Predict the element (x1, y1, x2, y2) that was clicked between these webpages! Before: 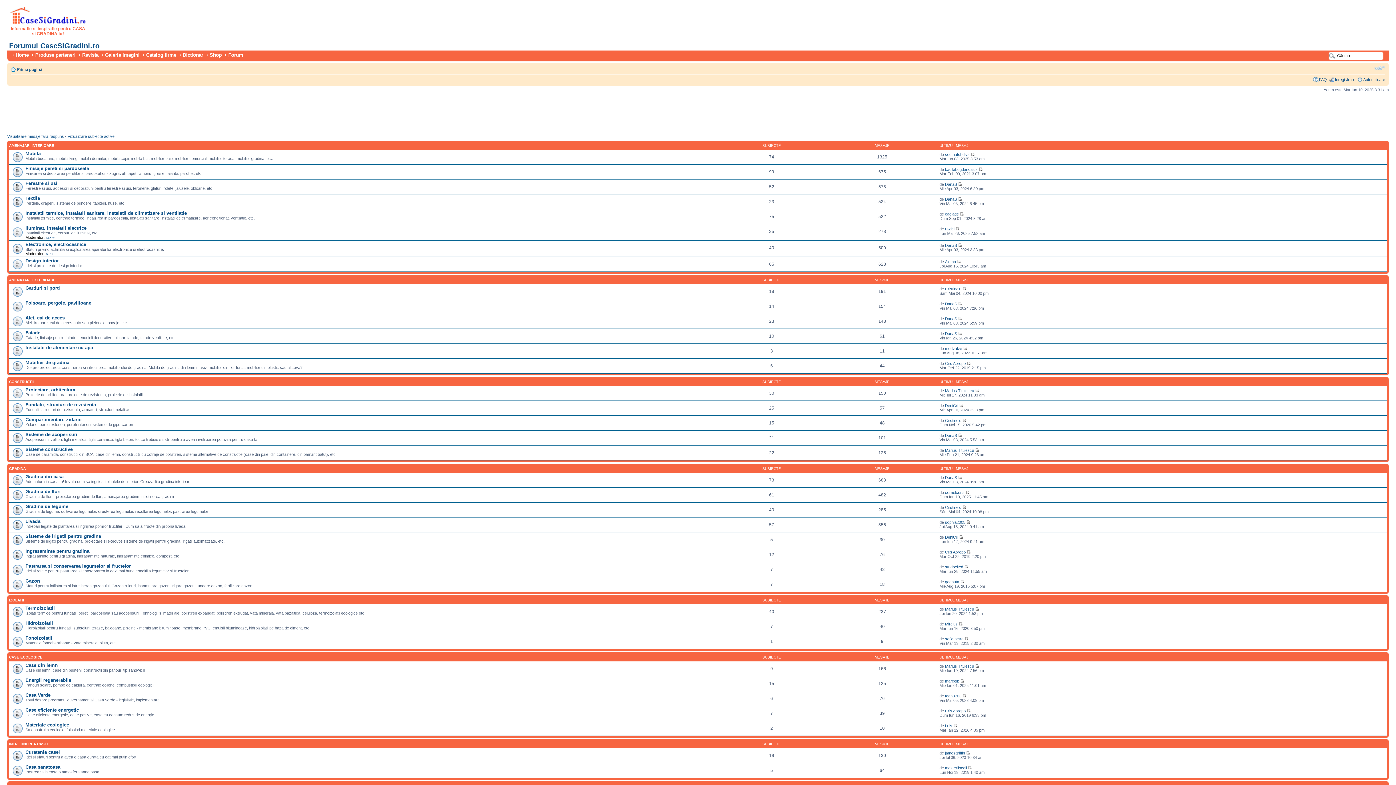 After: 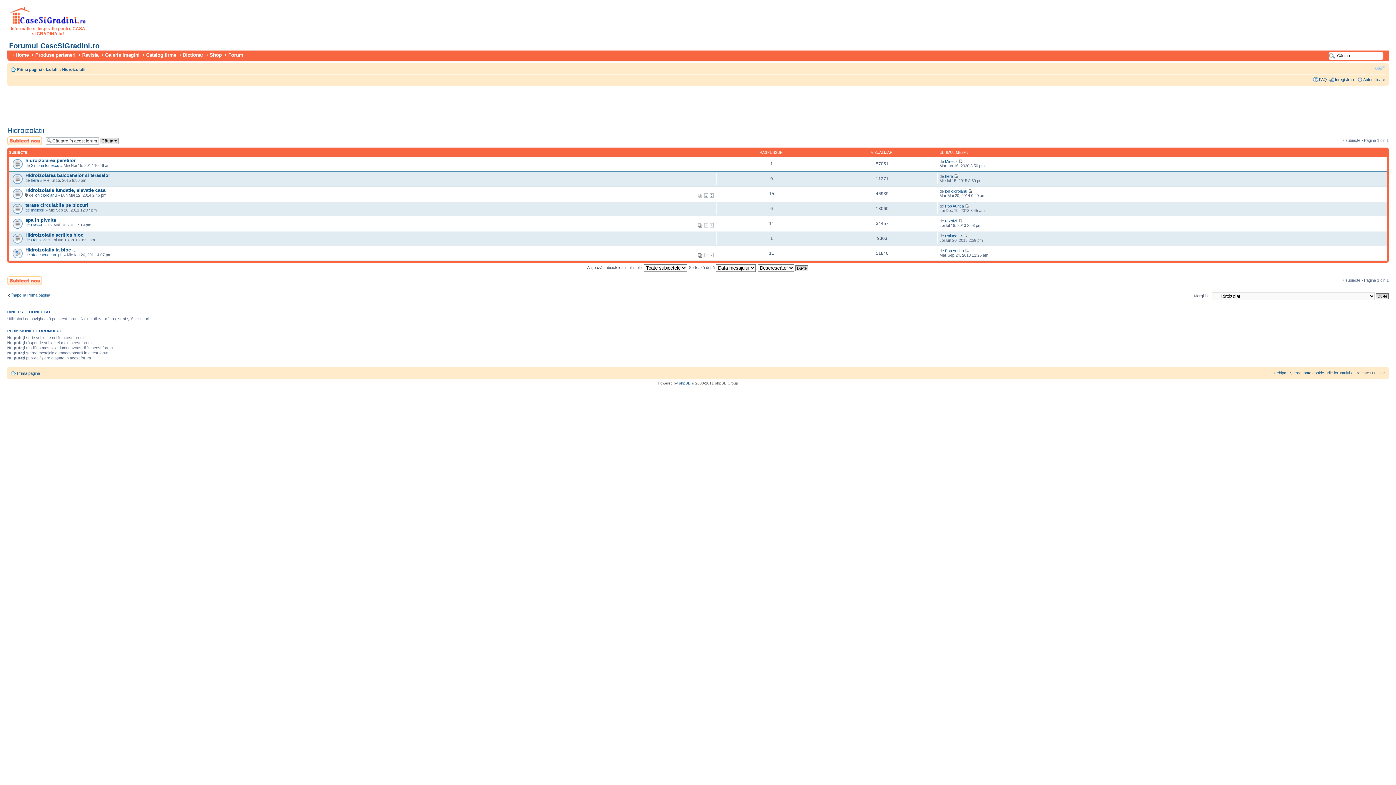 Action: bbox: (25, 620, 53, 626) label: Hidroizolatii